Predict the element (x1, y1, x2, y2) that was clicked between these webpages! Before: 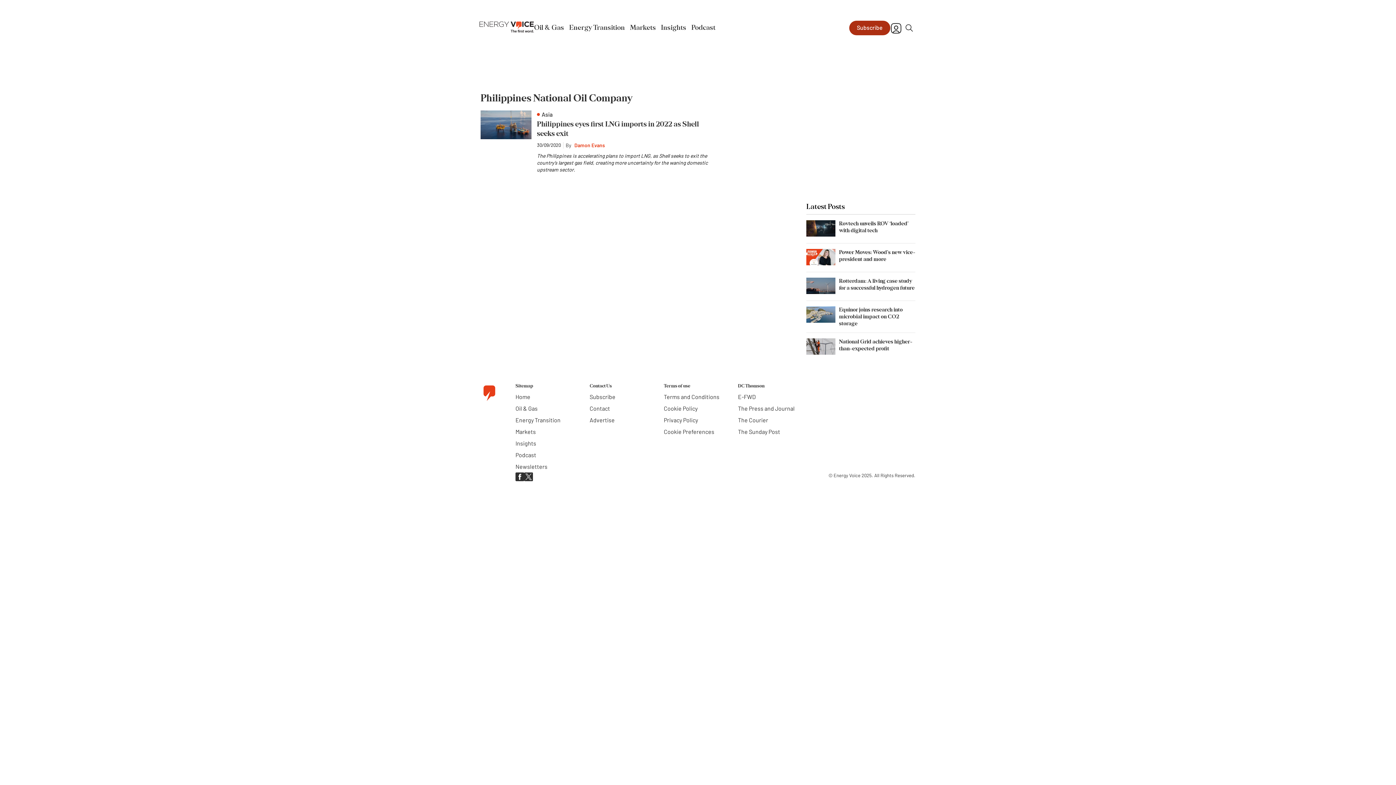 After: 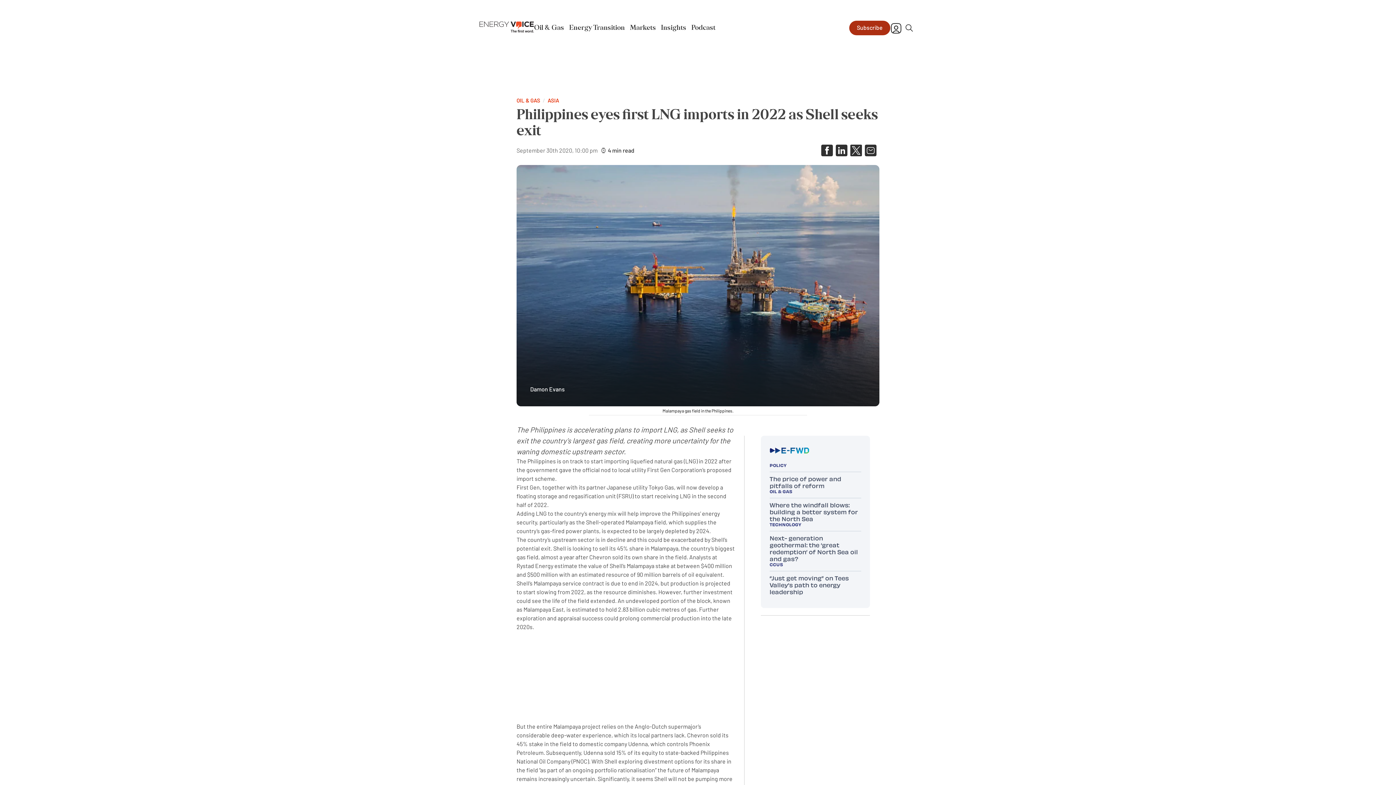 Action: label: Philippines eyes first LNG imports in 2022 as Shell seeks exit bbox: (537, 119, 714, 138)